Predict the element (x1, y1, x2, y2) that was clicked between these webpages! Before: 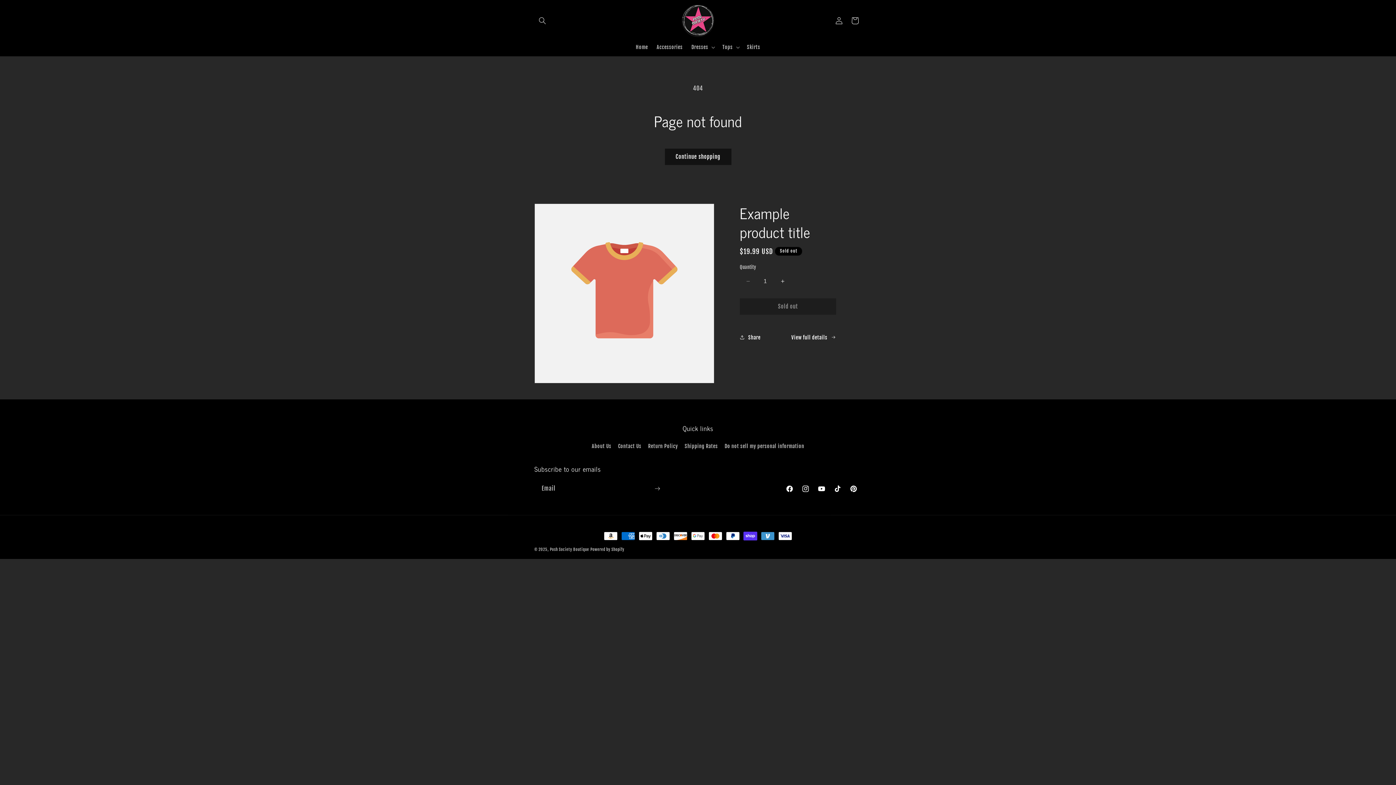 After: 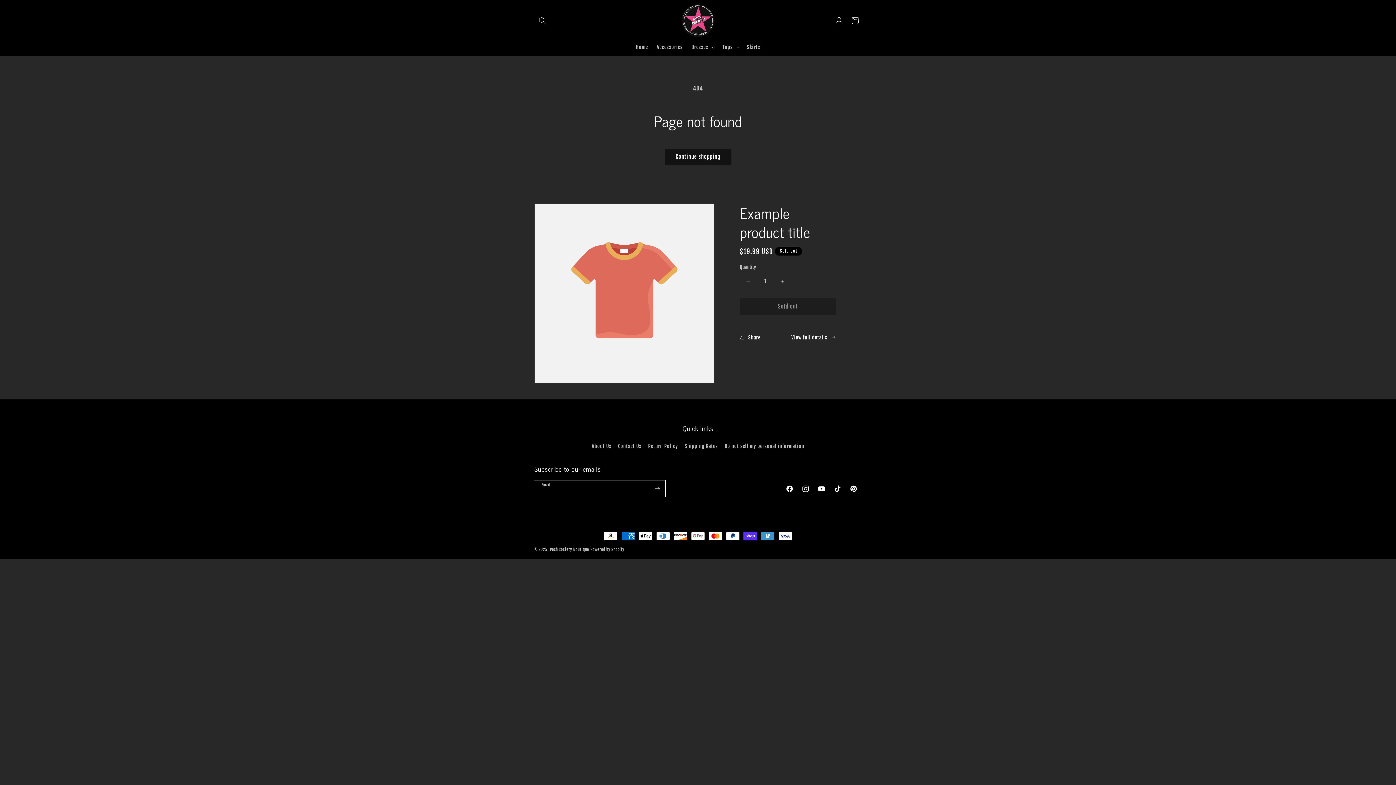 Action: bbox: (649, 480, 665, 497) label: Subscribe